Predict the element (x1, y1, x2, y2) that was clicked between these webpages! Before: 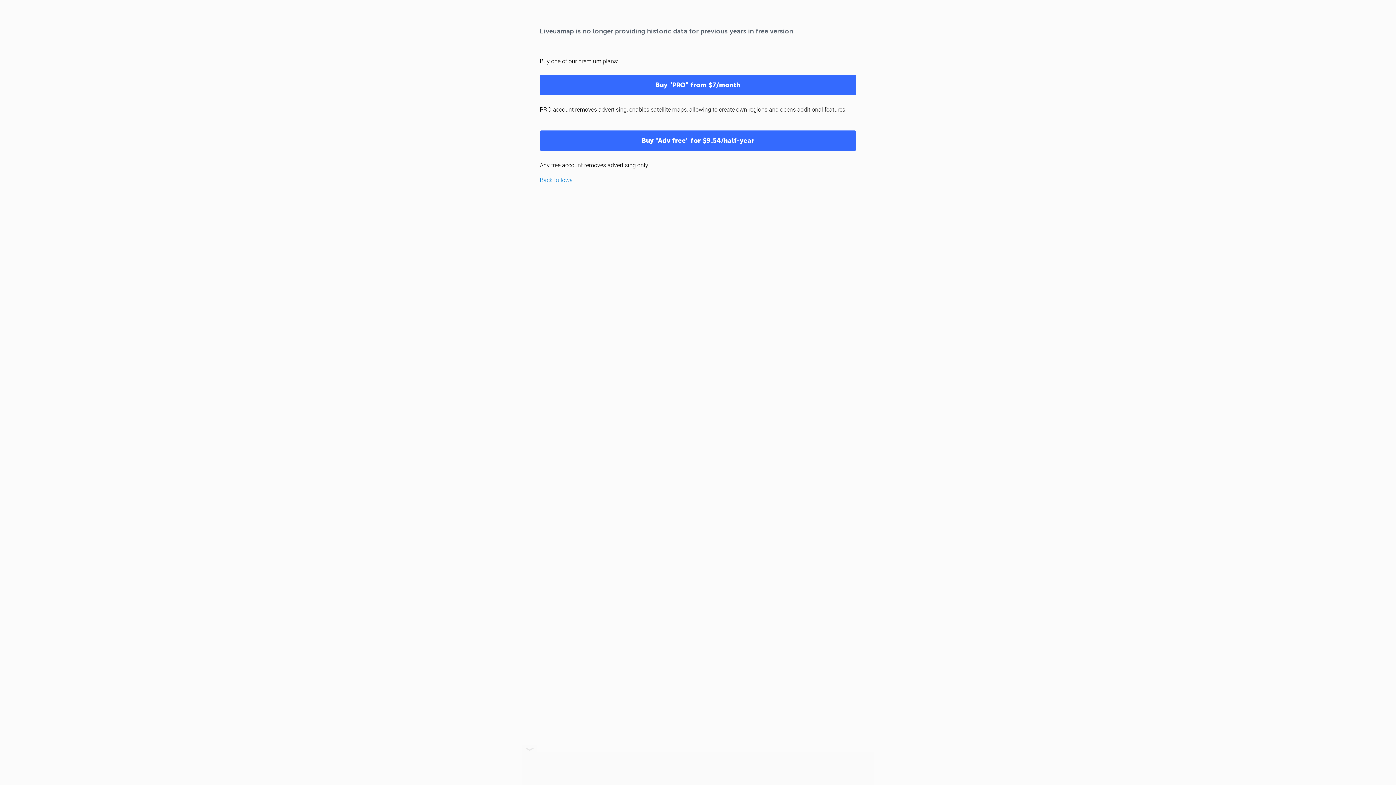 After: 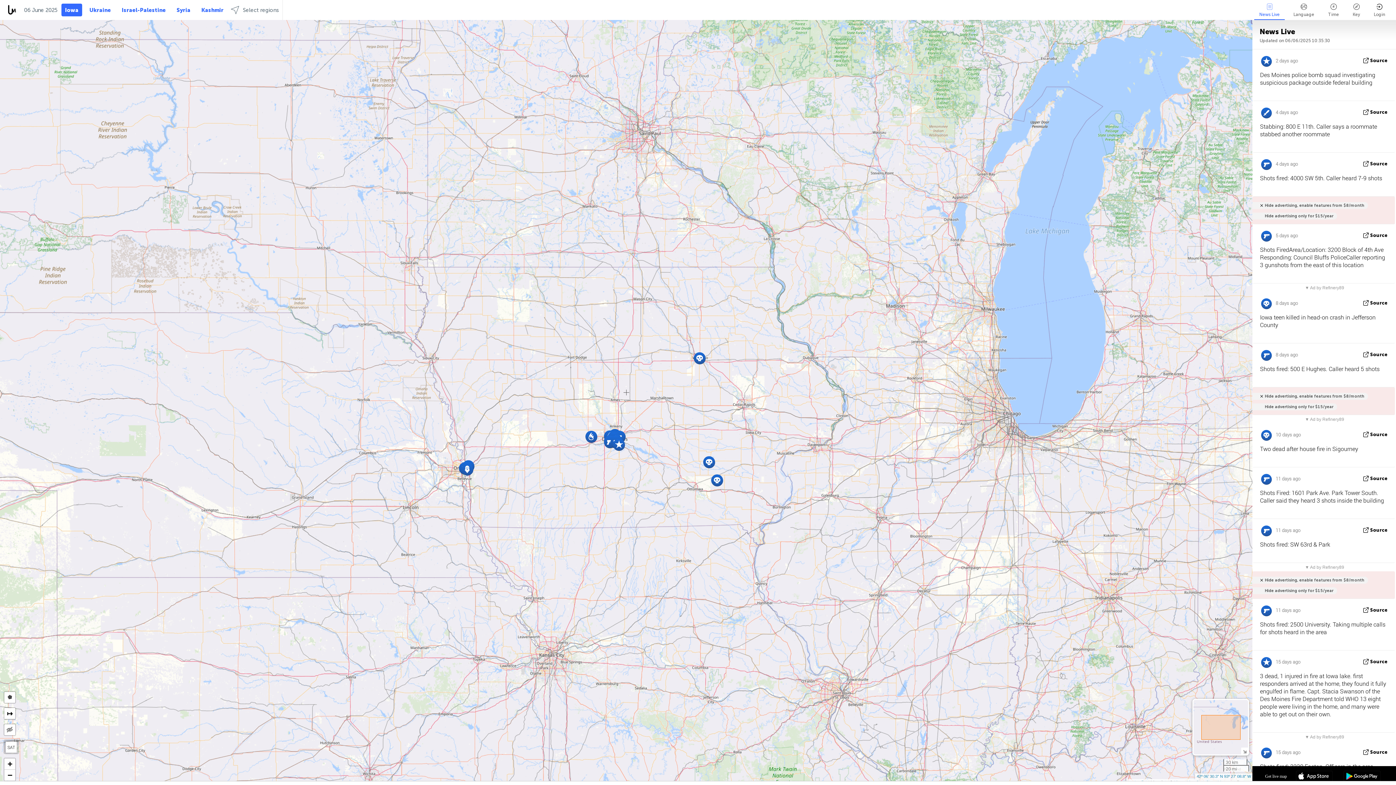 Action: label: Back to Iowa bbox: (540, 176, 573, 183)